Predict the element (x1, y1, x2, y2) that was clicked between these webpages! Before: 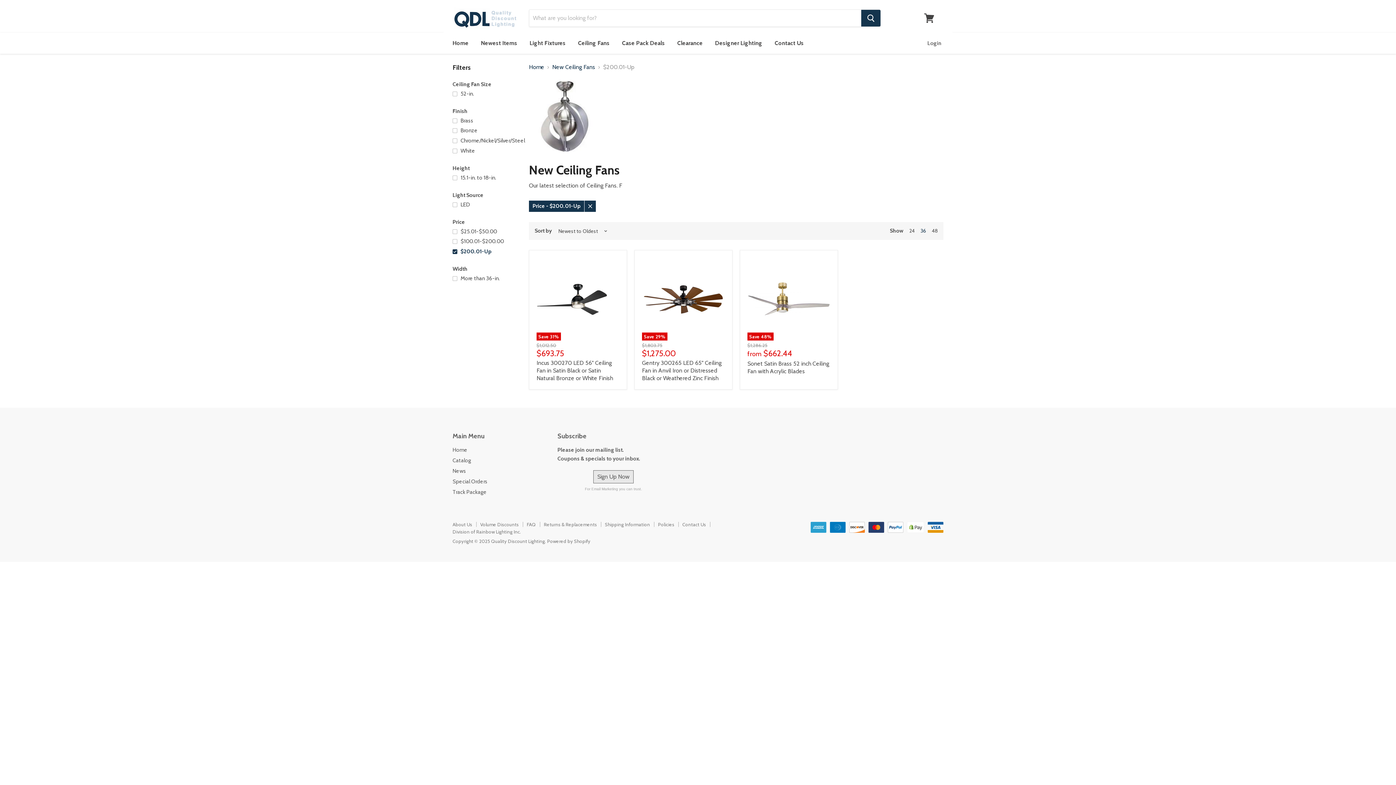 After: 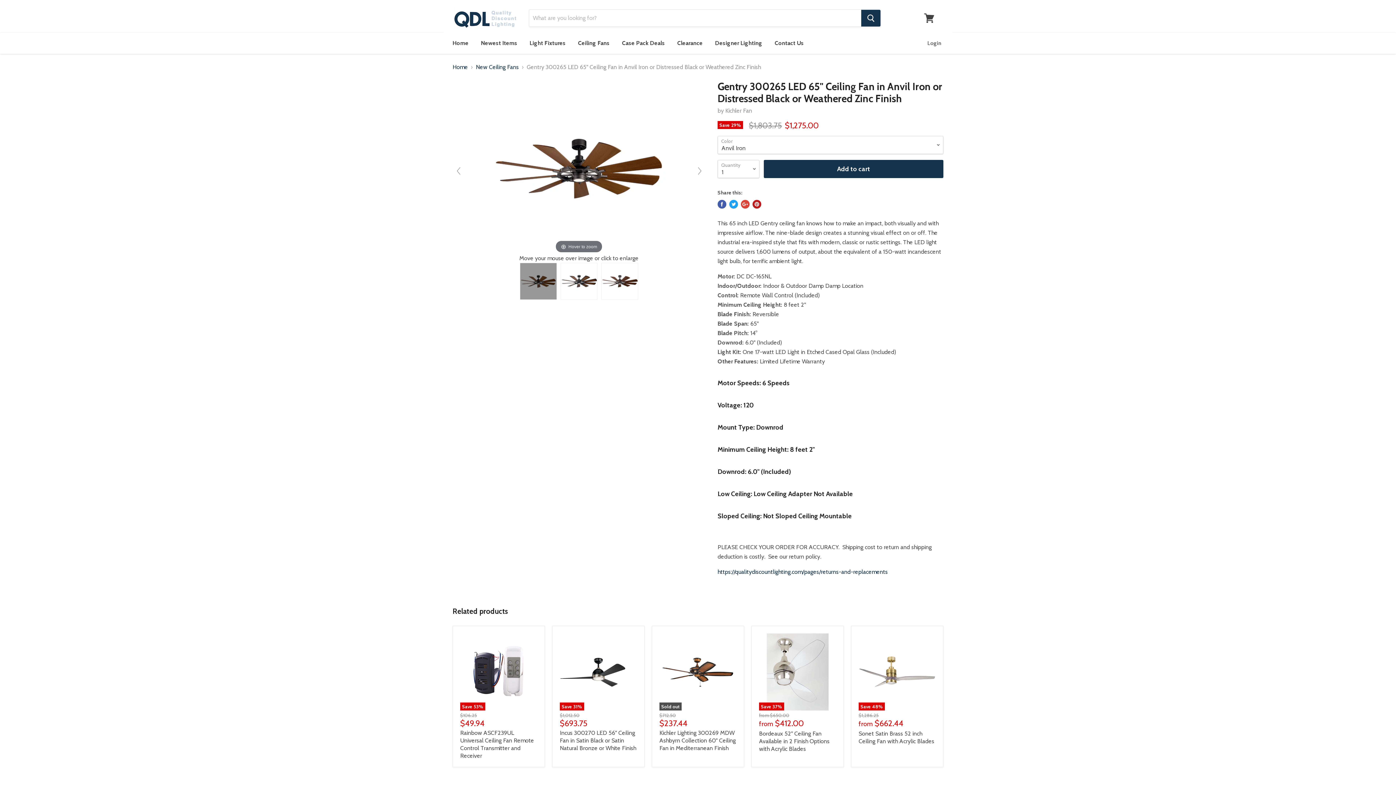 Action: bbox: (642, 257, 725, 340) label: Save 29%